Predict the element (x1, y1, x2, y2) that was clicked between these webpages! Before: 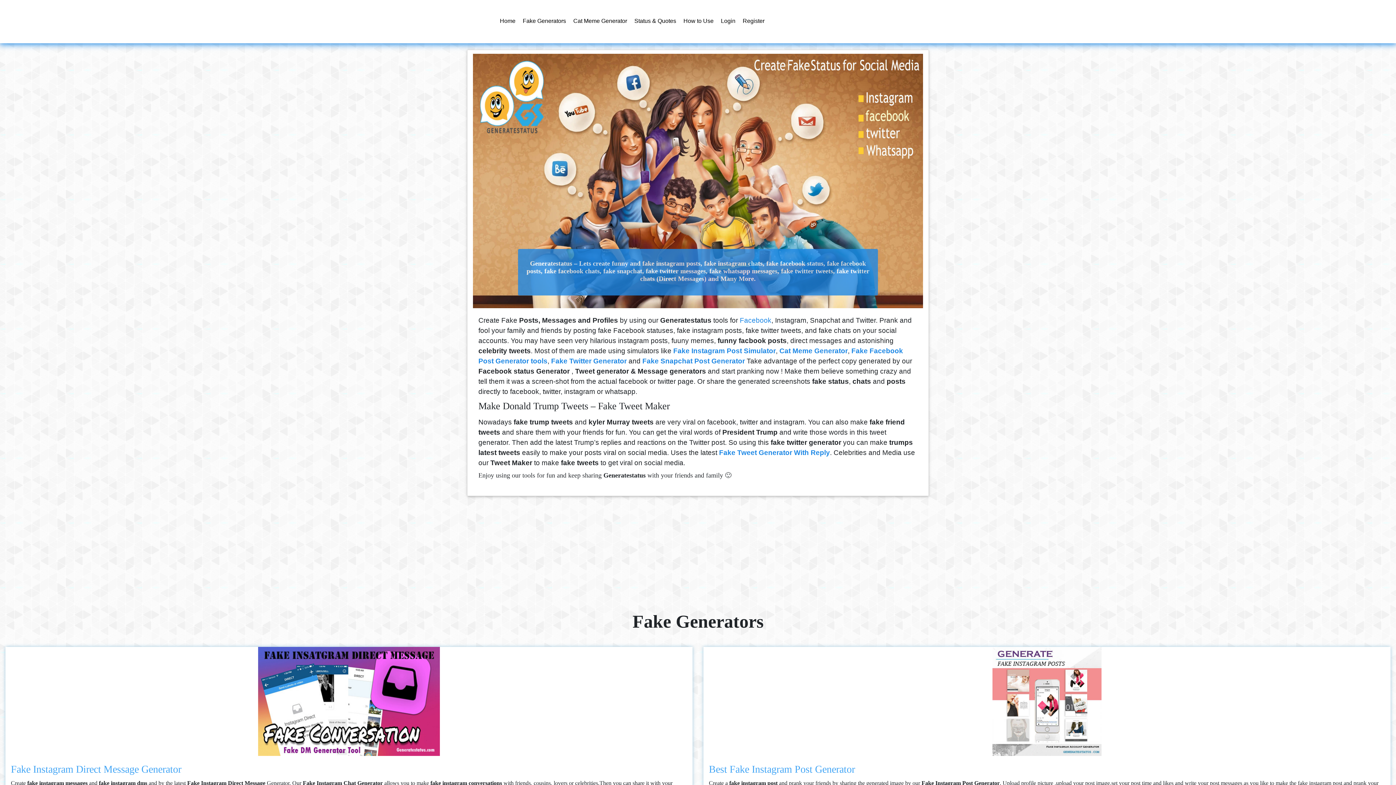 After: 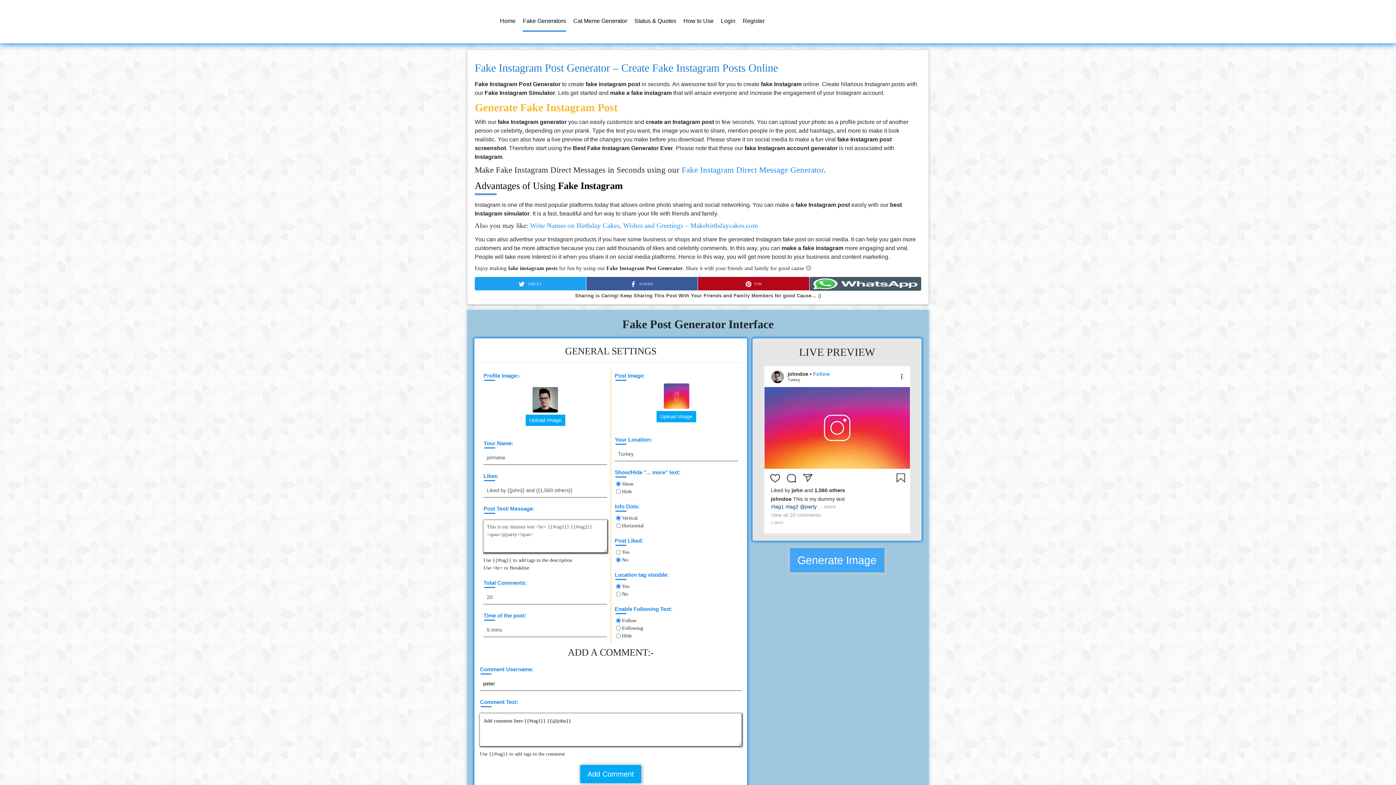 Action: bbox: (673, 347, 776, 354) label: Fake Instagram Post Simulator